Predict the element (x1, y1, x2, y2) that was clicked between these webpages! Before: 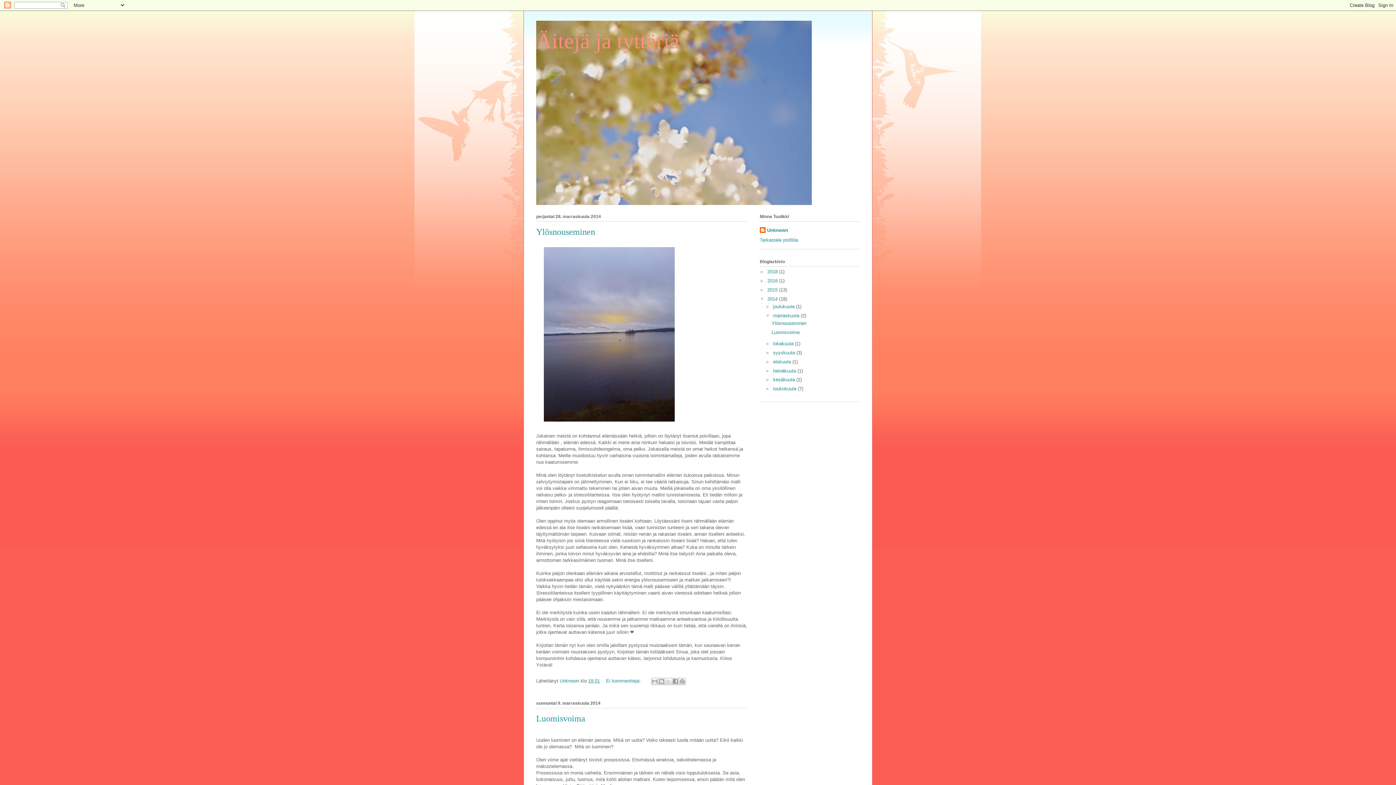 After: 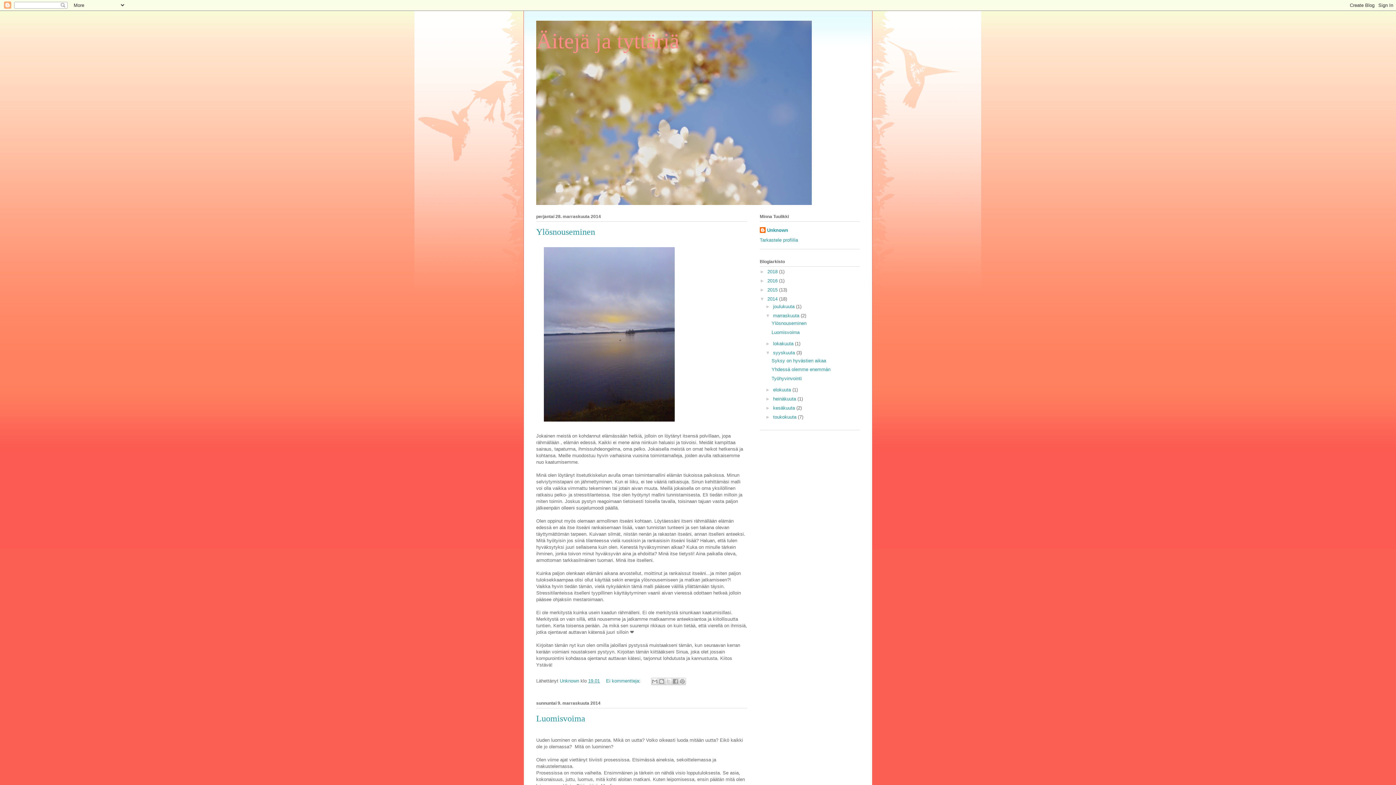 Action: bbox: (765, 350, 773, 355) label: ►  